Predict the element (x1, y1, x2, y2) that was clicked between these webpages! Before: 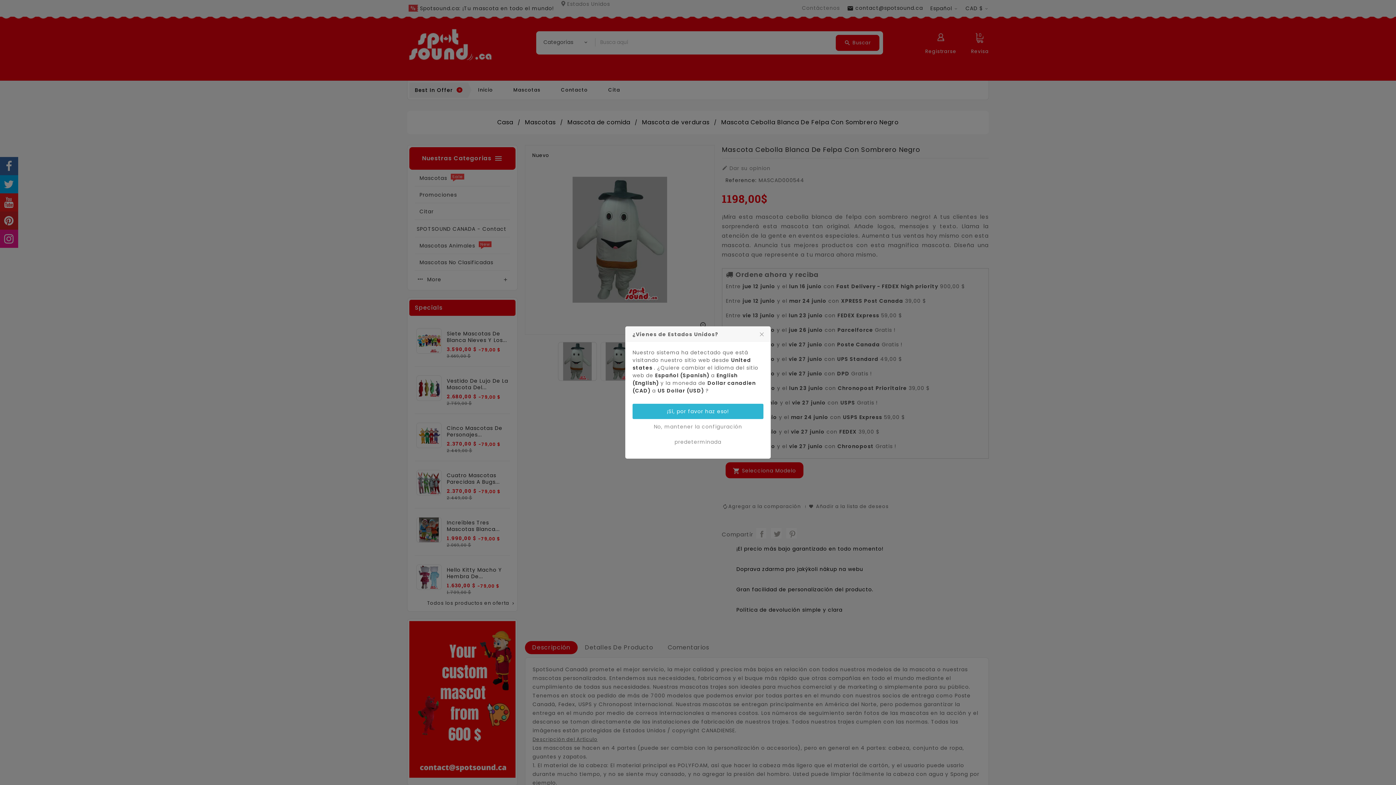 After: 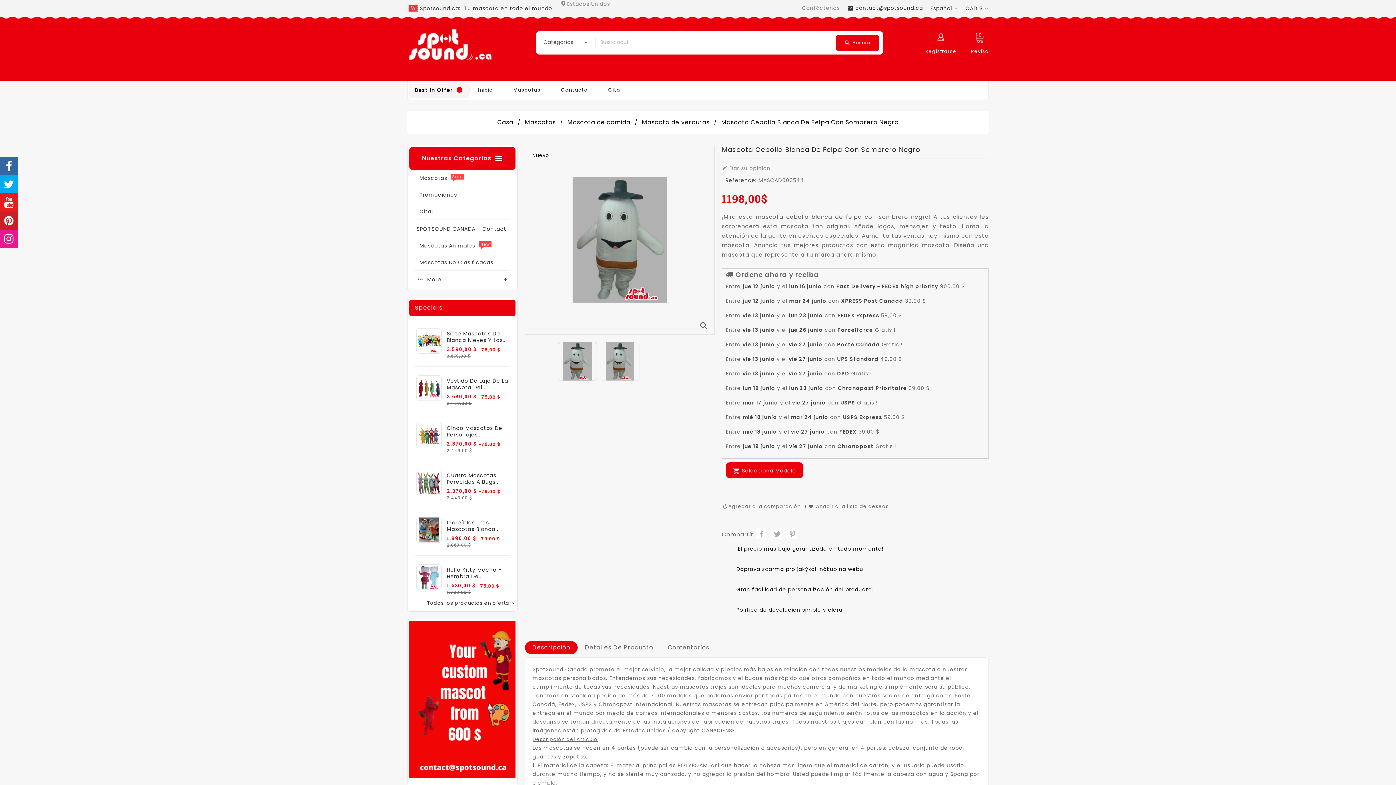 Action: label: No, mantener la configuración predeterminada bbox: (632, 419, 763, 449)